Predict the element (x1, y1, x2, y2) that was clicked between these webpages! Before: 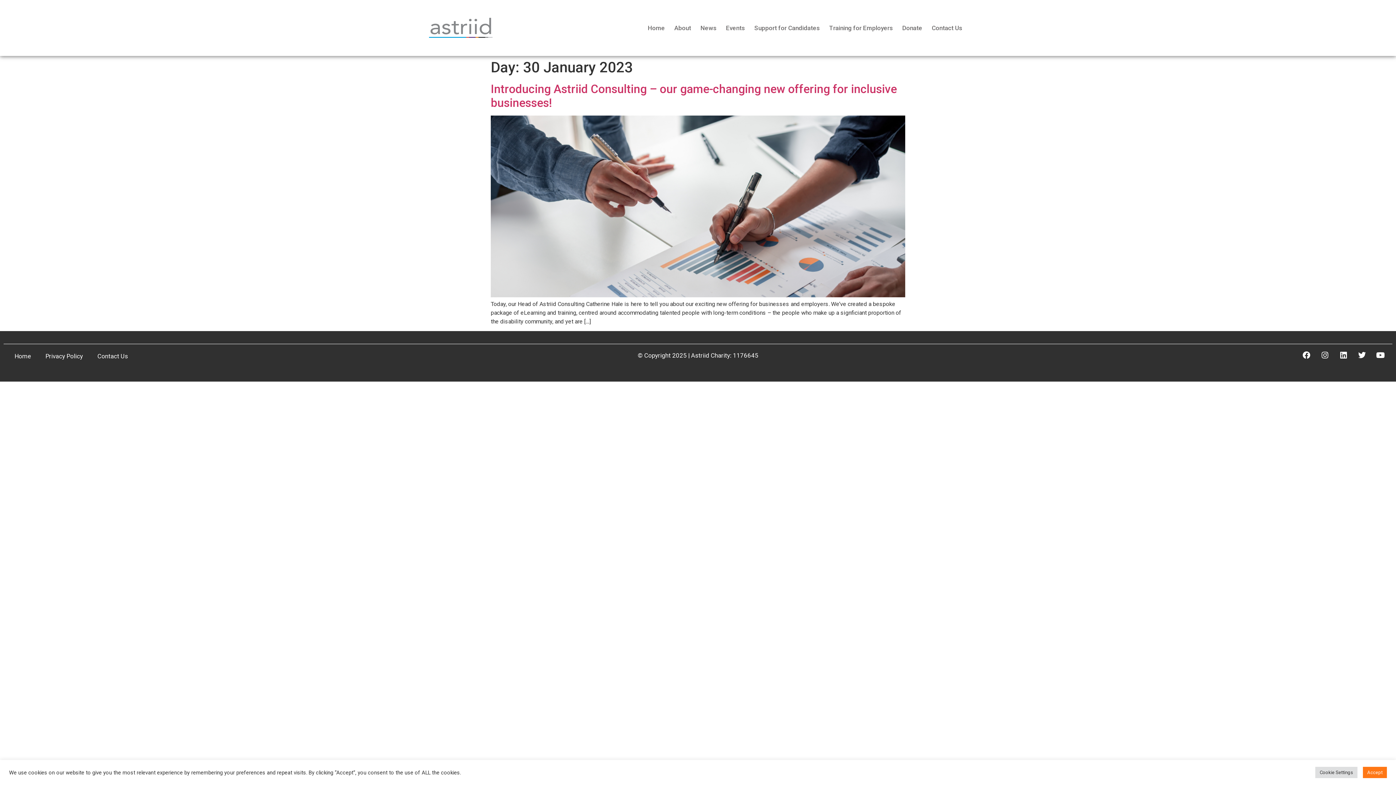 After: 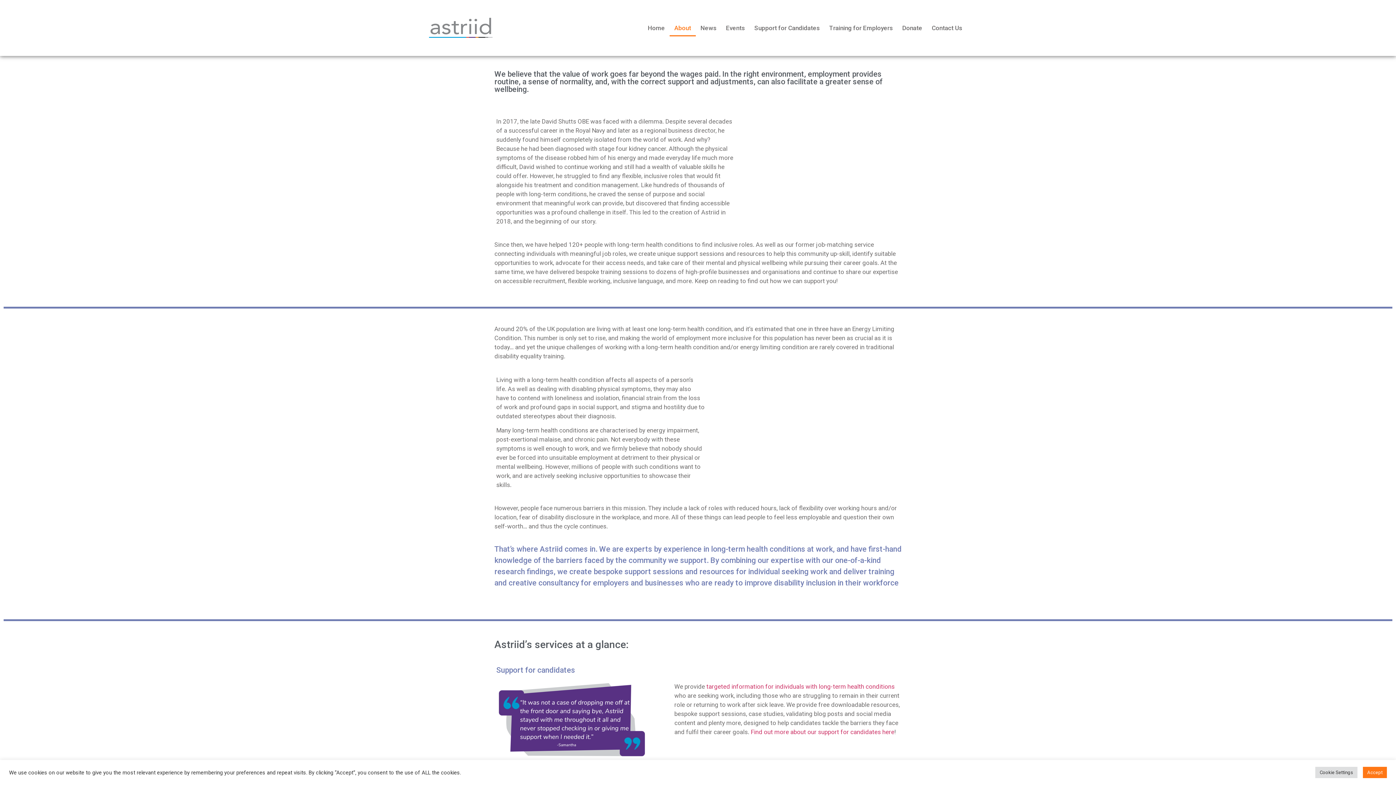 Action: bbox: (669, 19, 695, 36) label: About